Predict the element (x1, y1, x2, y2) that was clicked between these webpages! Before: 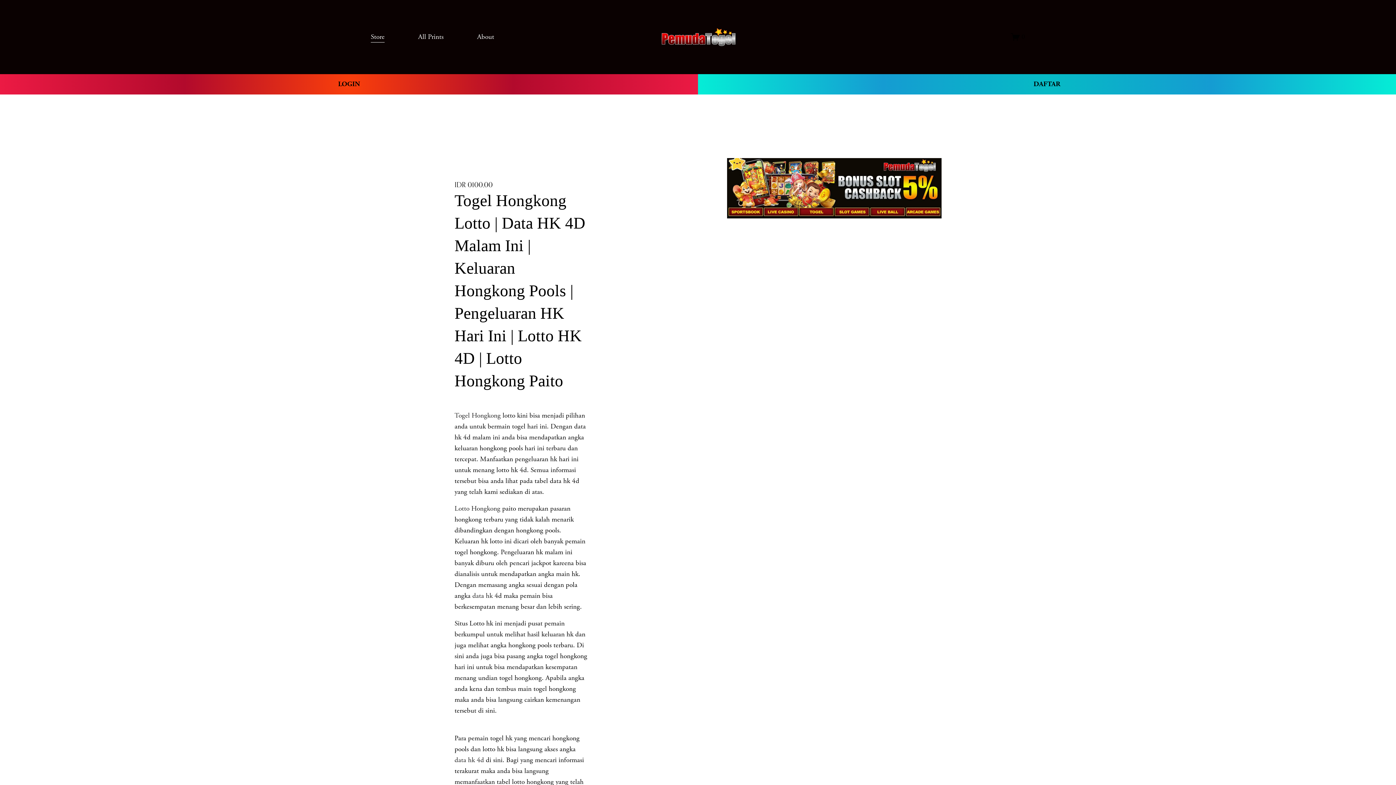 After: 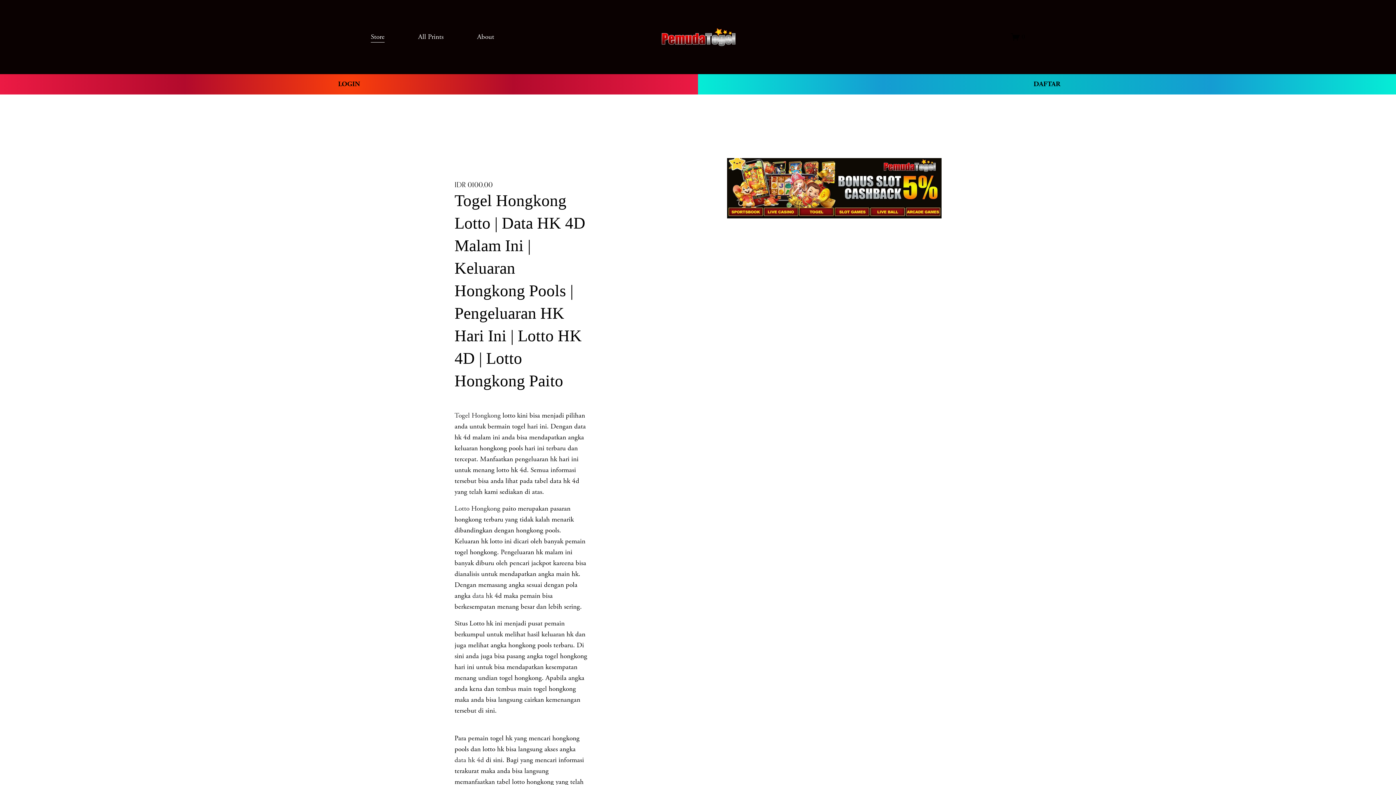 Action: bbox: (661, 27, 735, 46)